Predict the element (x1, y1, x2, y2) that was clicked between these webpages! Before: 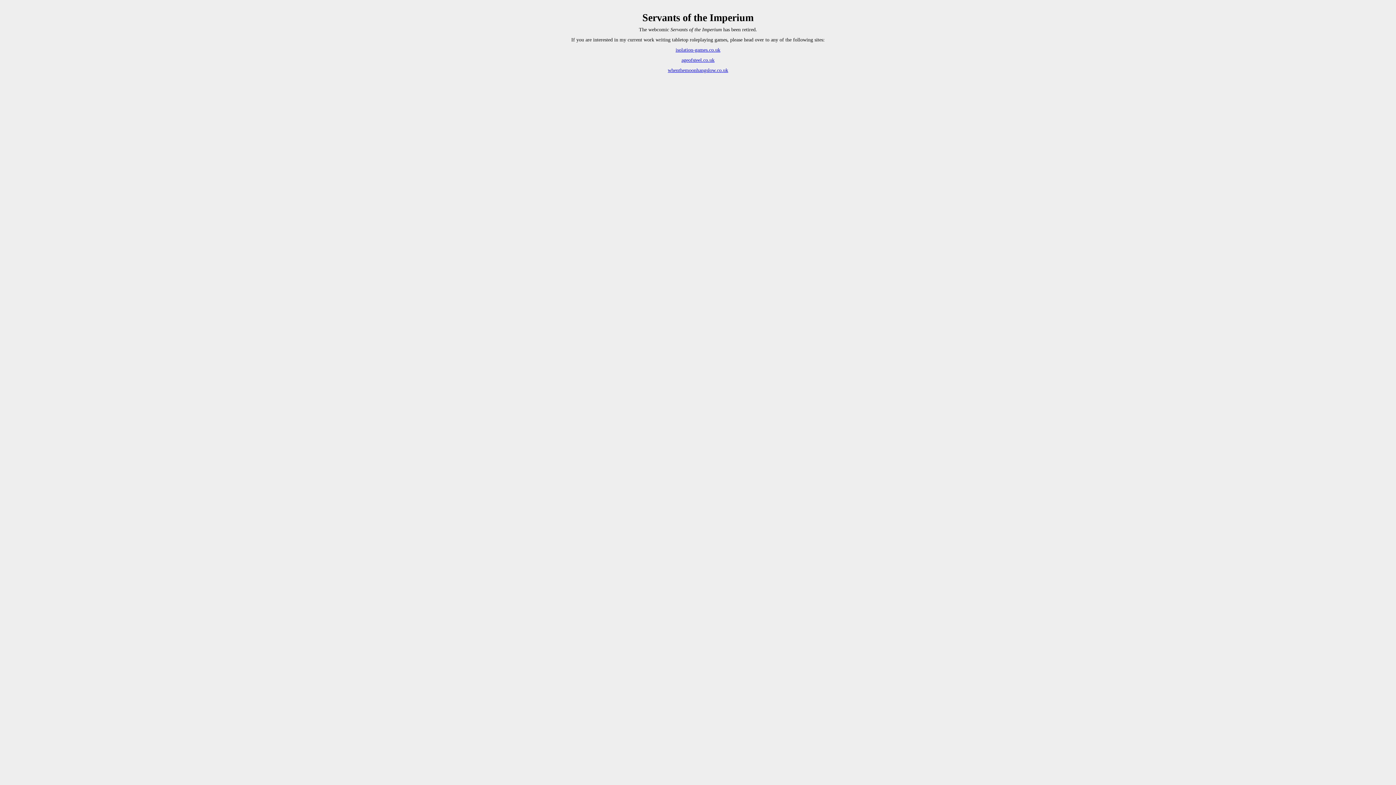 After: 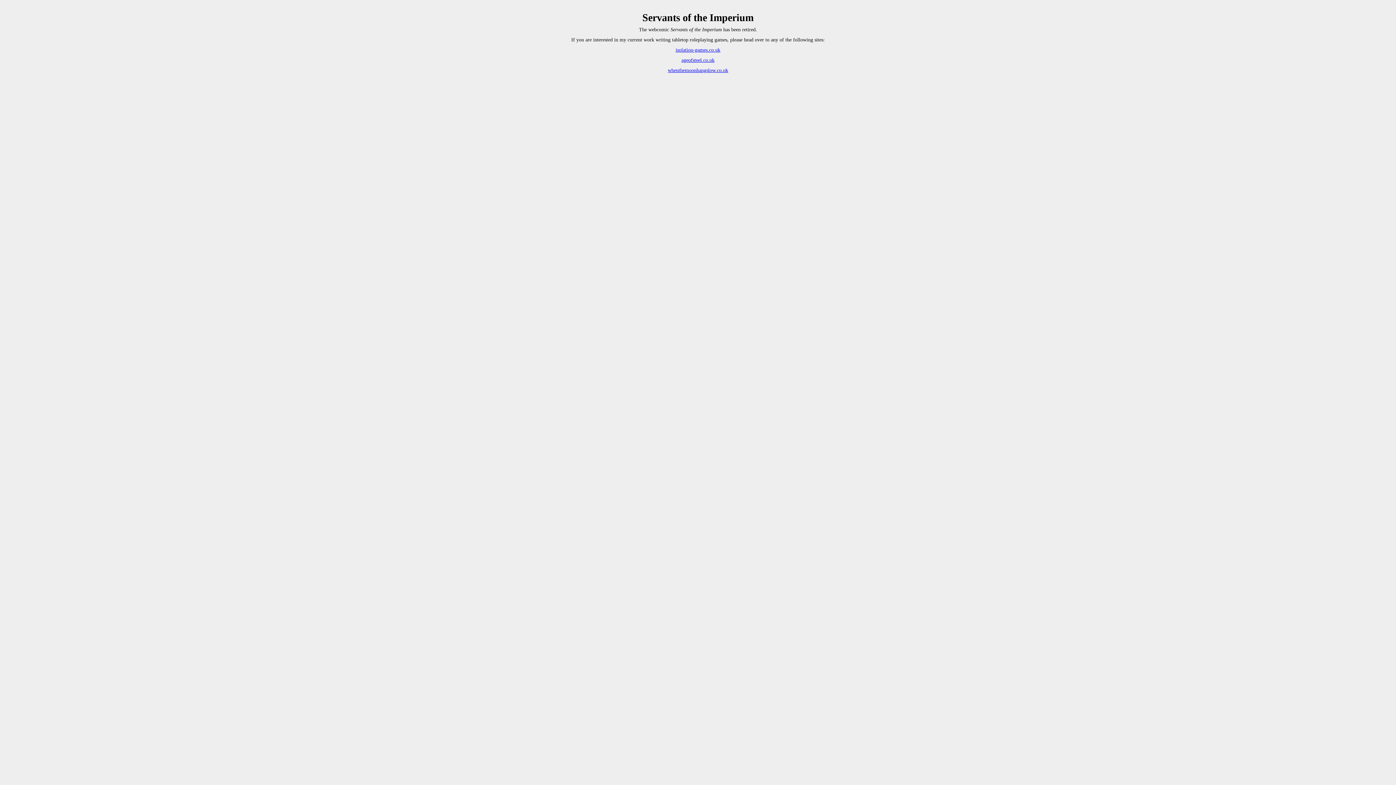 Action: bbox: (681, 57, 714, 62) label: ageofsteel.co.uk